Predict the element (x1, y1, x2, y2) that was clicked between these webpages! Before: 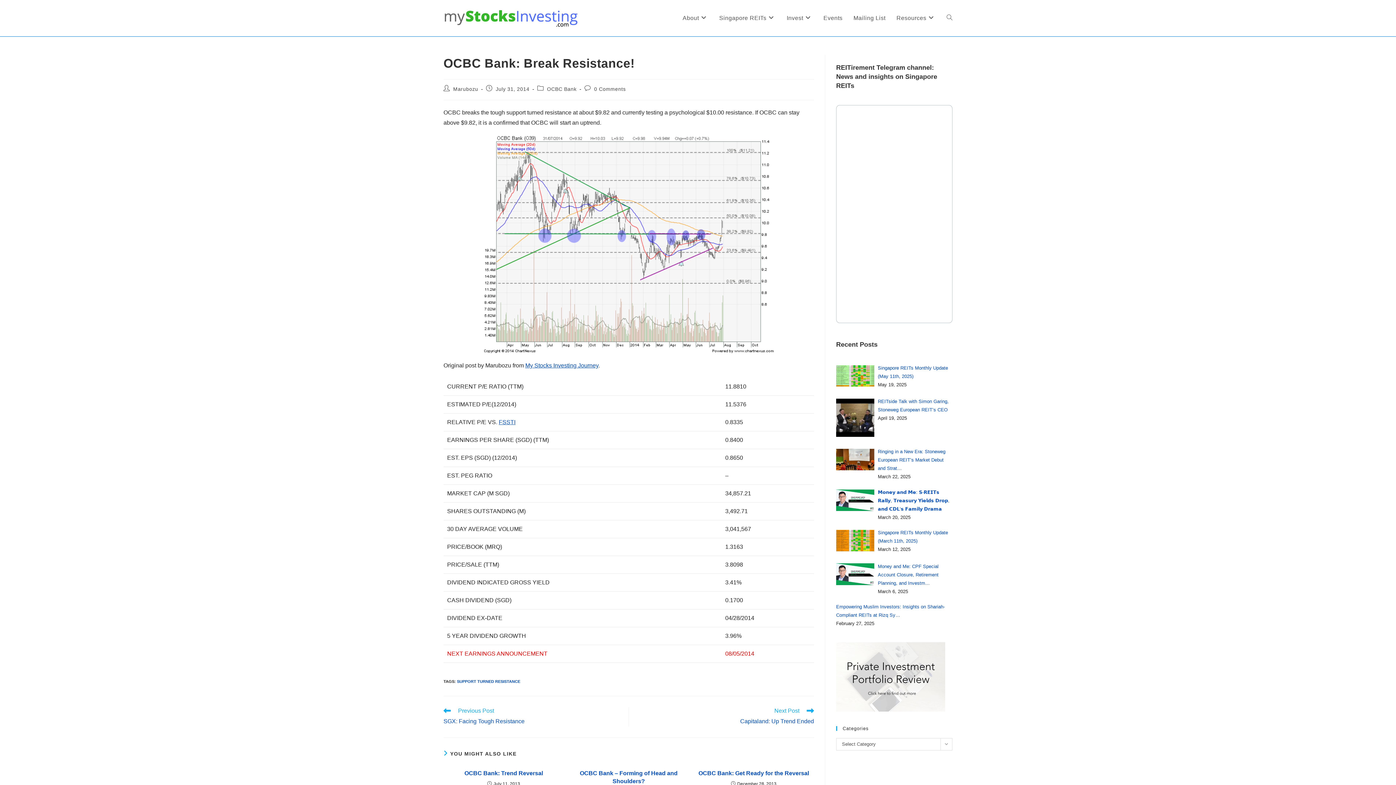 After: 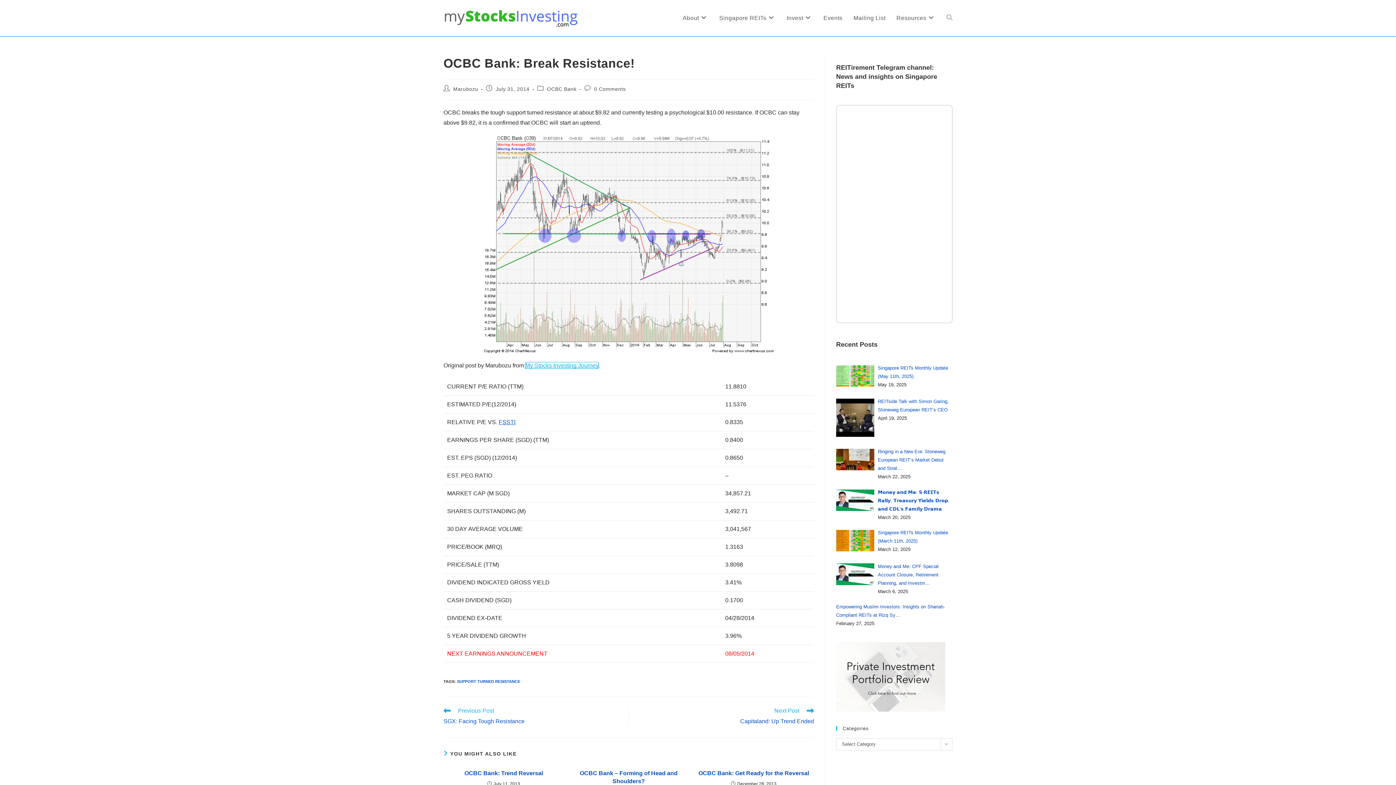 Action: label: My Stocks Investing Journey bbox: (525, 362, 598, 368)